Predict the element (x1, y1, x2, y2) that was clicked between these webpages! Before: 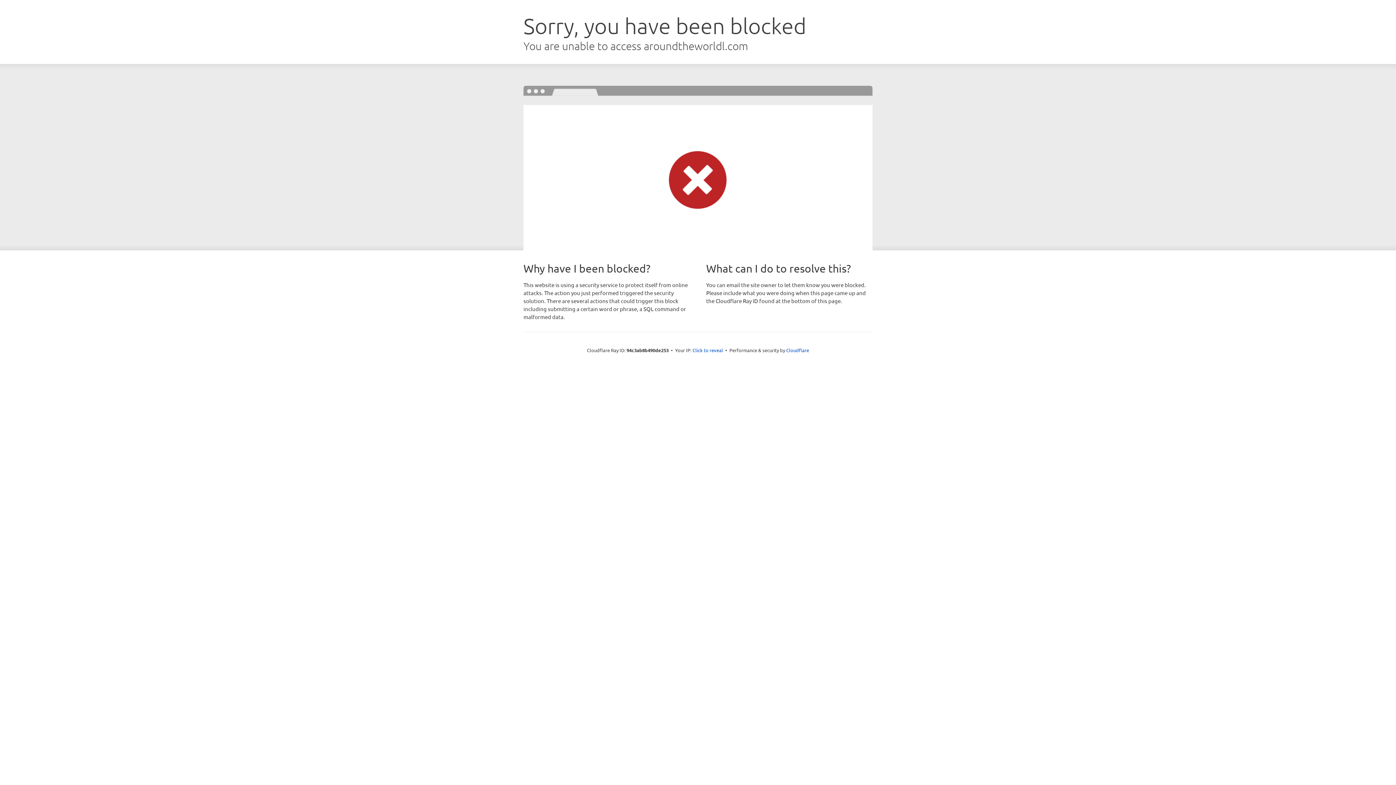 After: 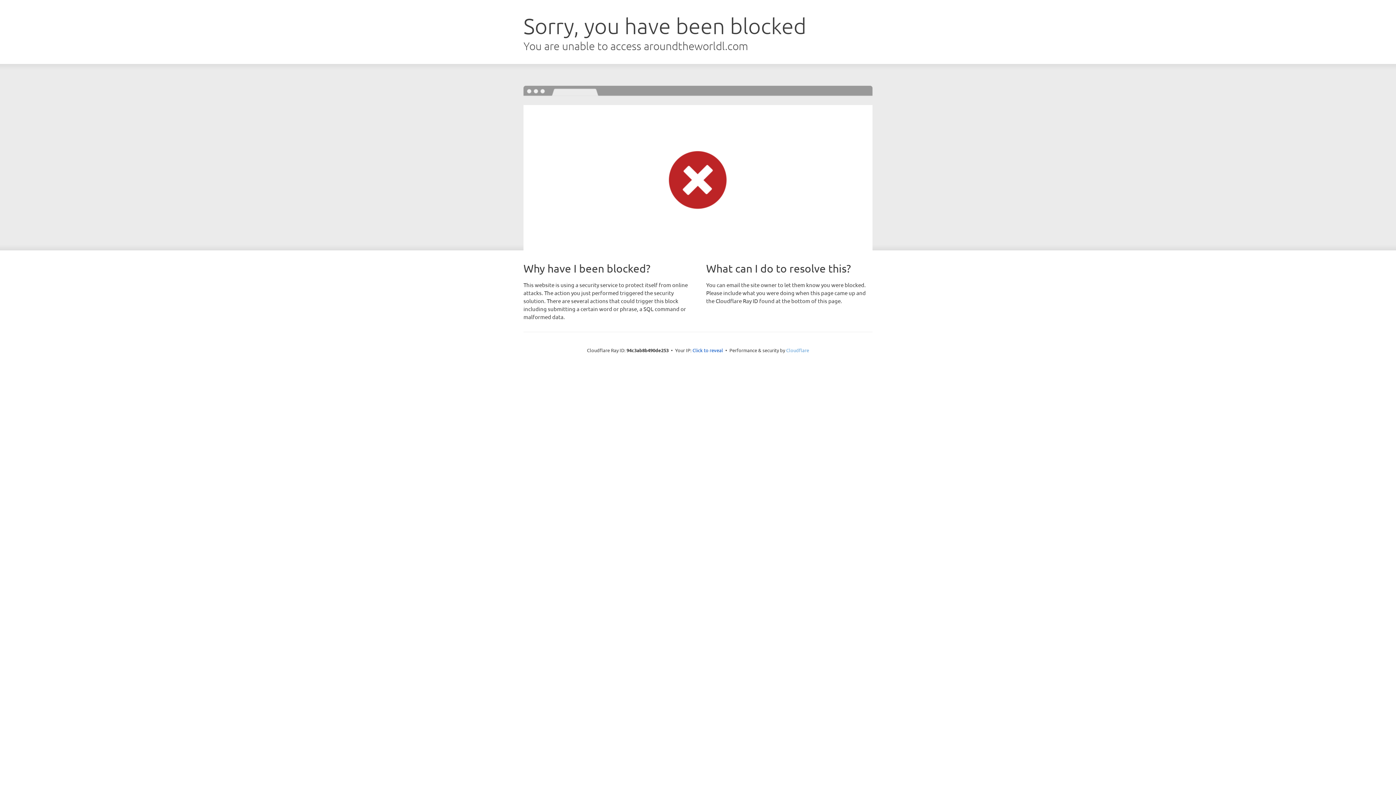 Action: bbox: (786, 347, 809, 353) label: Cloudflare